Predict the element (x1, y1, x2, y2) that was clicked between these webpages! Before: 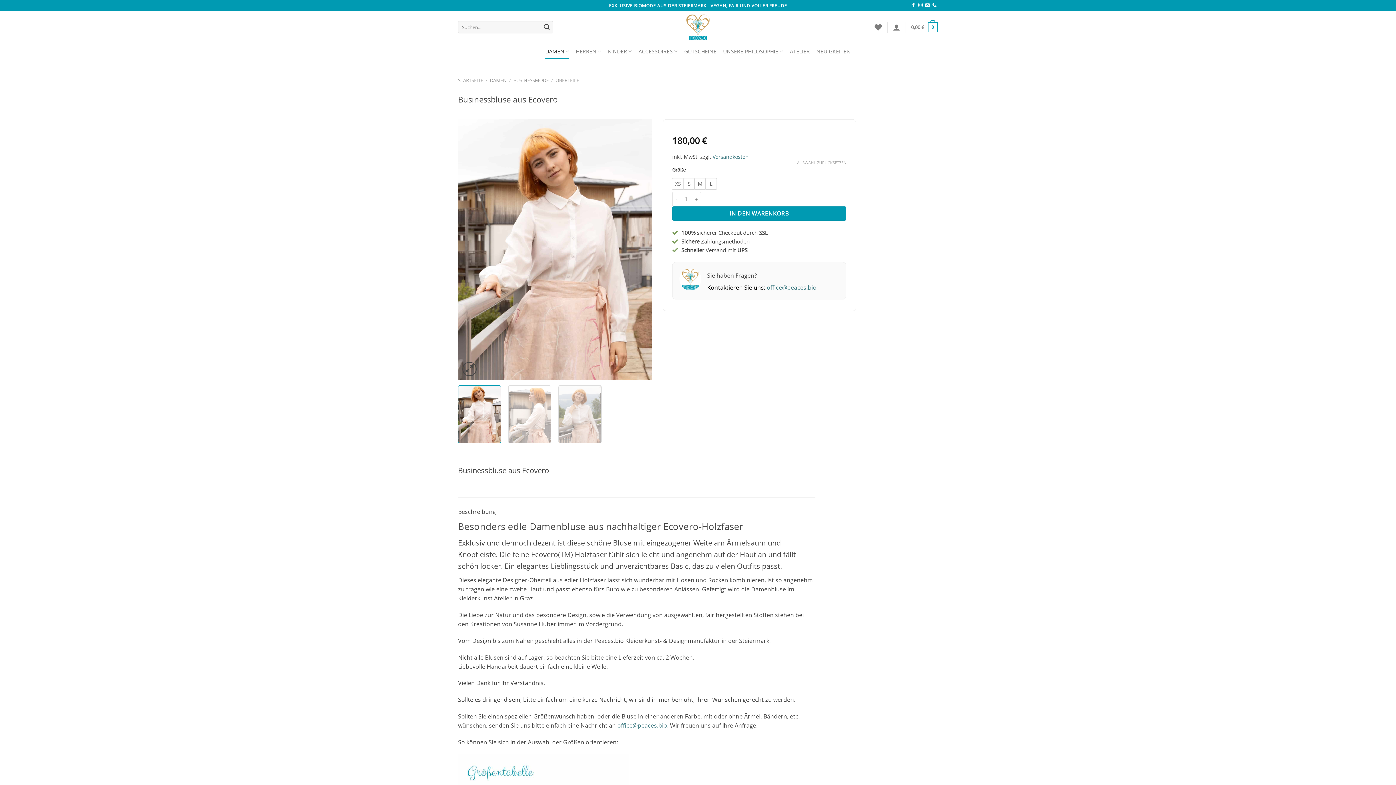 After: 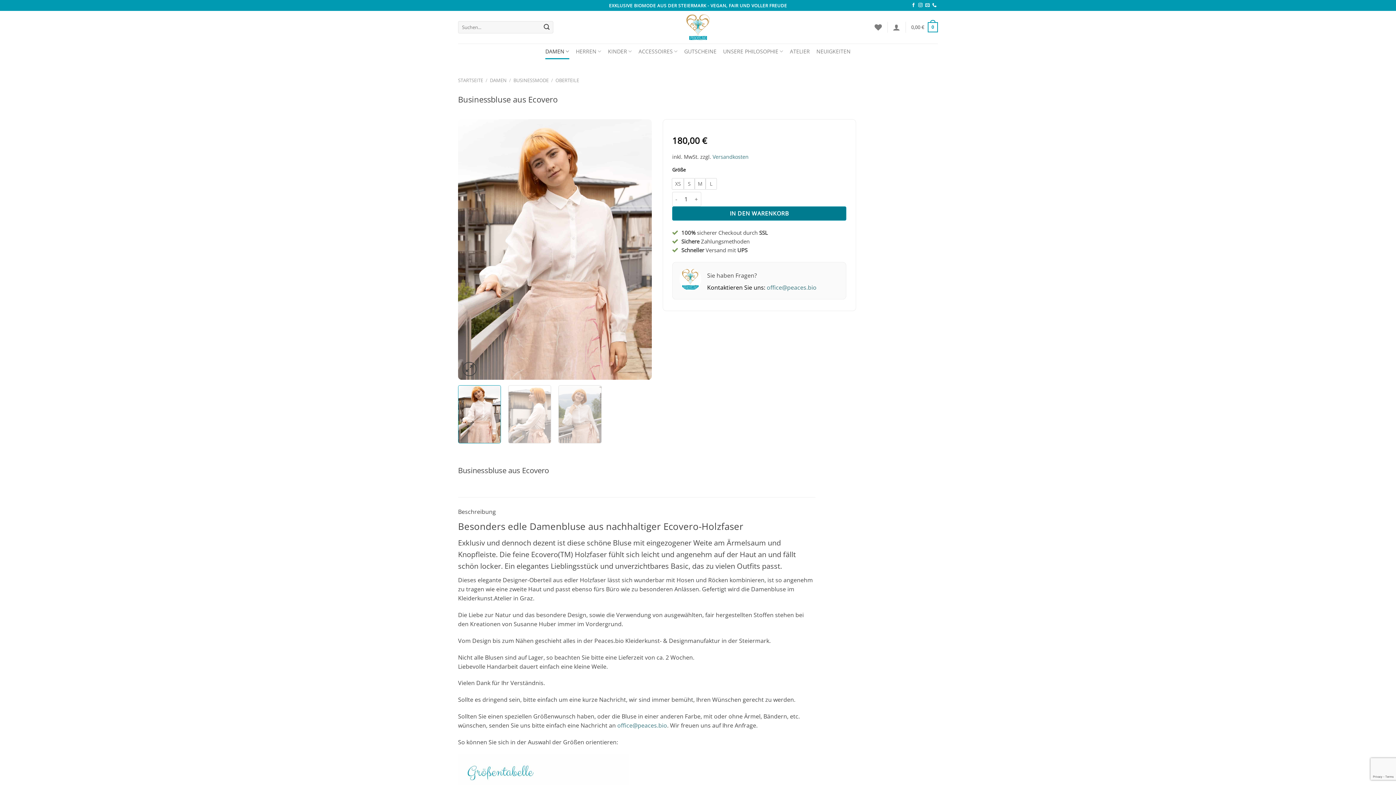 Action: label: IN DEN WARENKORB bbox: (672, 206, 846, 220)